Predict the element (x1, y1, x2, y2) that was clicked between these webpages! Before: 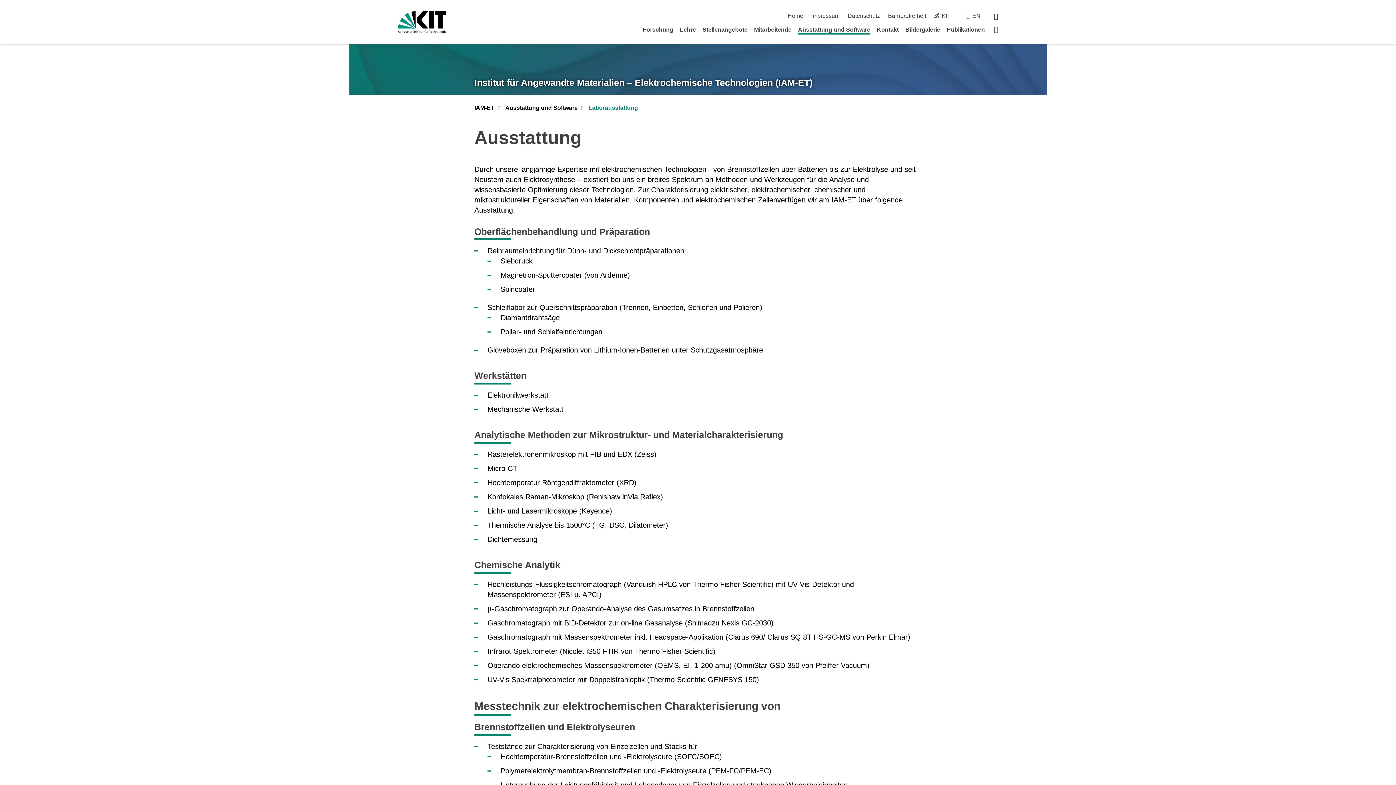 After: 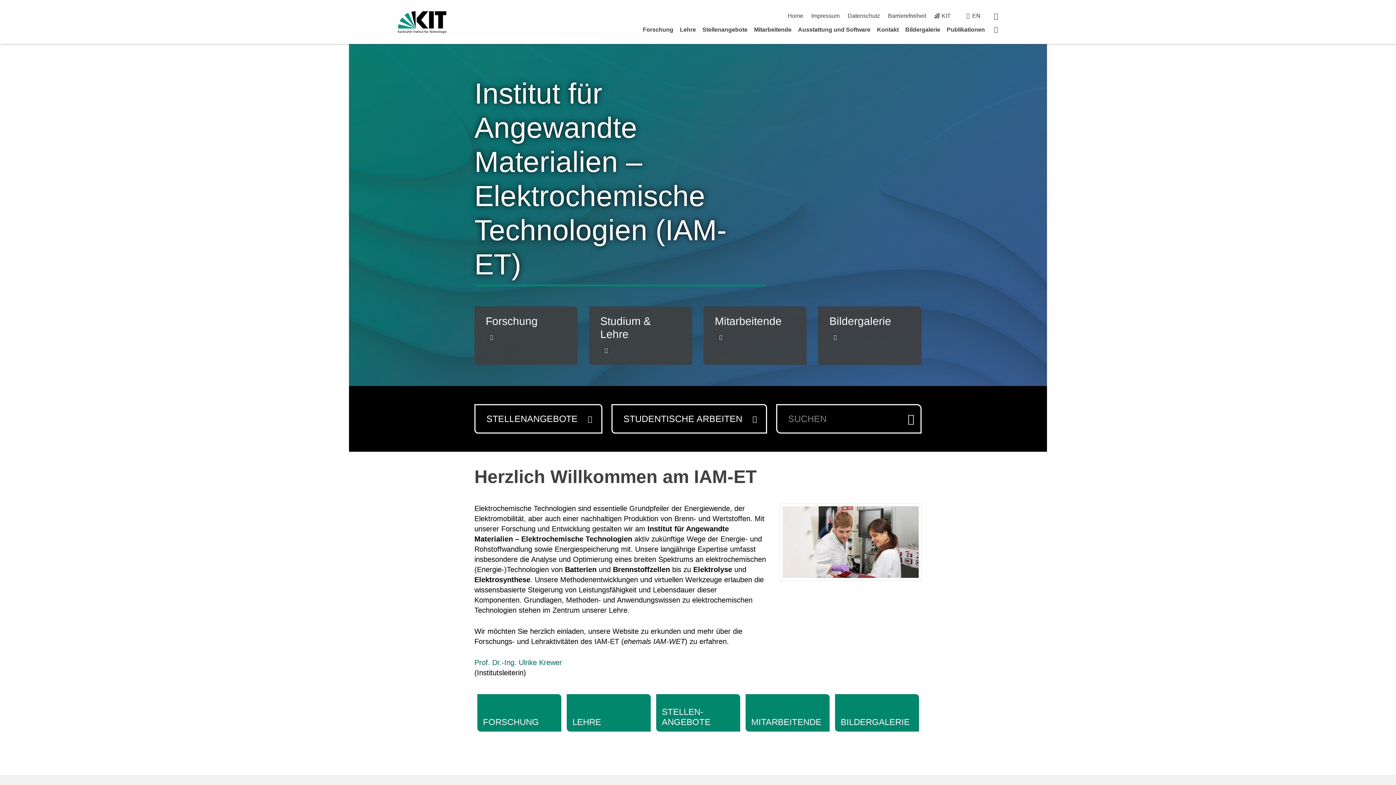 Action: label: Institut für Angewandte Materialien – Elektrochemische Technologien (IAM-ET) bbox: (474, 77, 812, 87)